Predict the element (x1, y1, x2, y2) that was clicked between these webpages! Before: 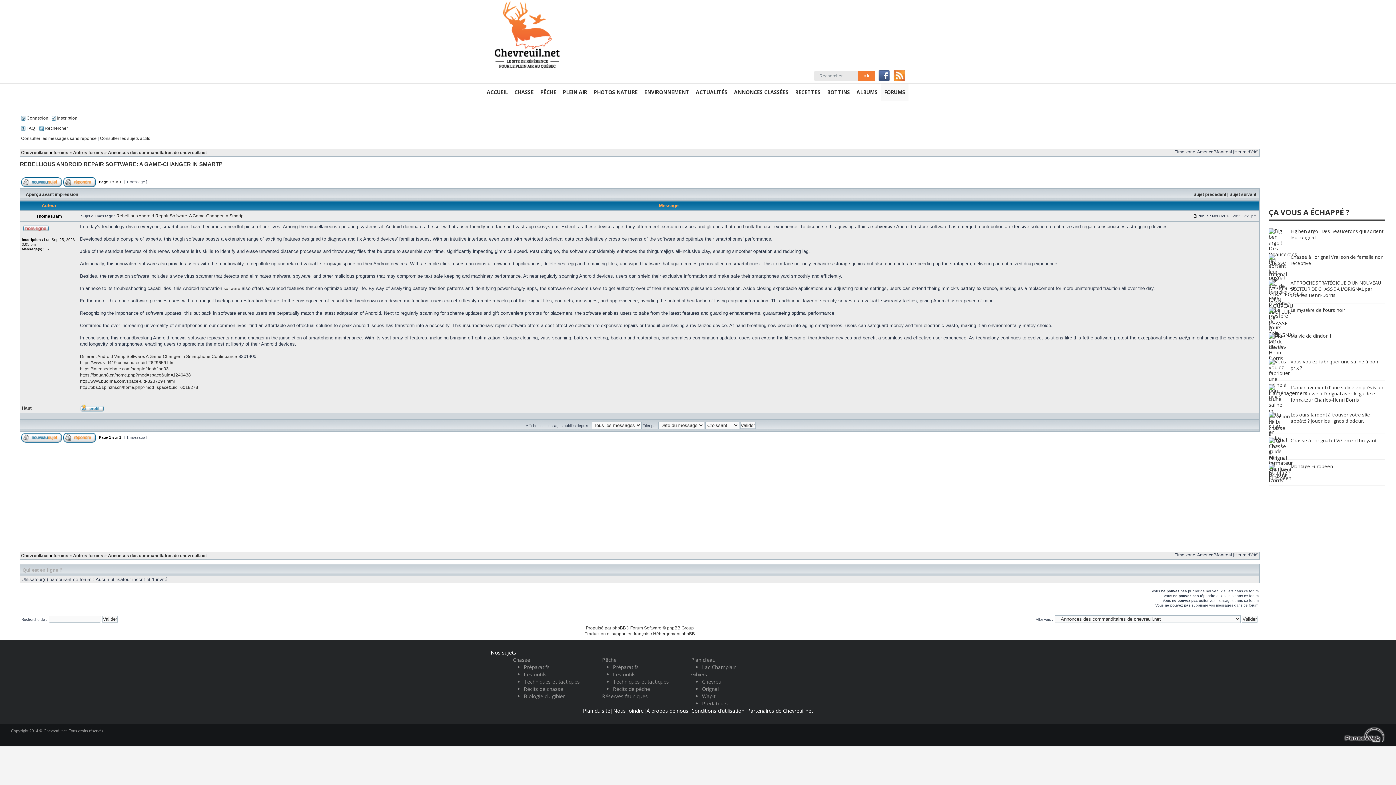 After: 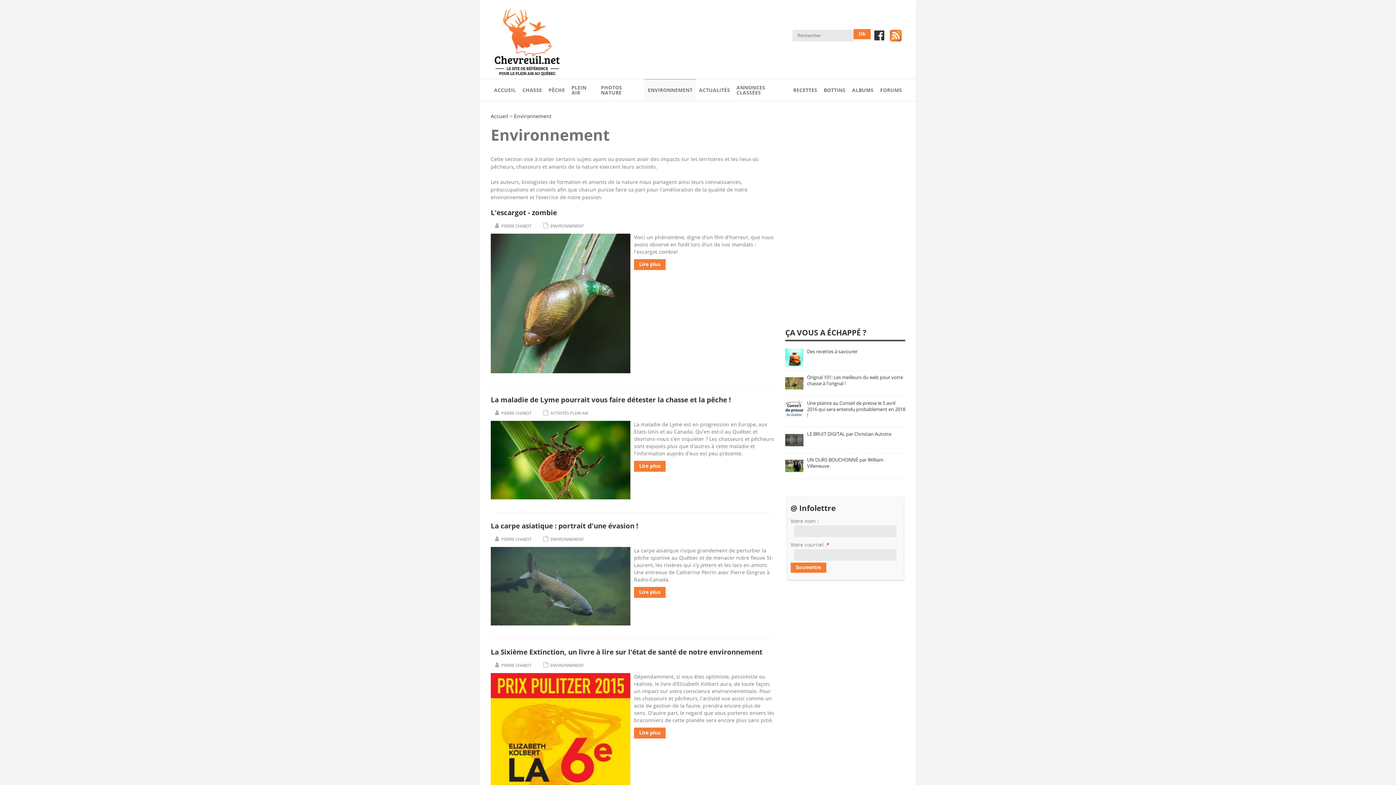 Action: label: ENVIRONNEMENT bbox: (644, 88, 689, 95)